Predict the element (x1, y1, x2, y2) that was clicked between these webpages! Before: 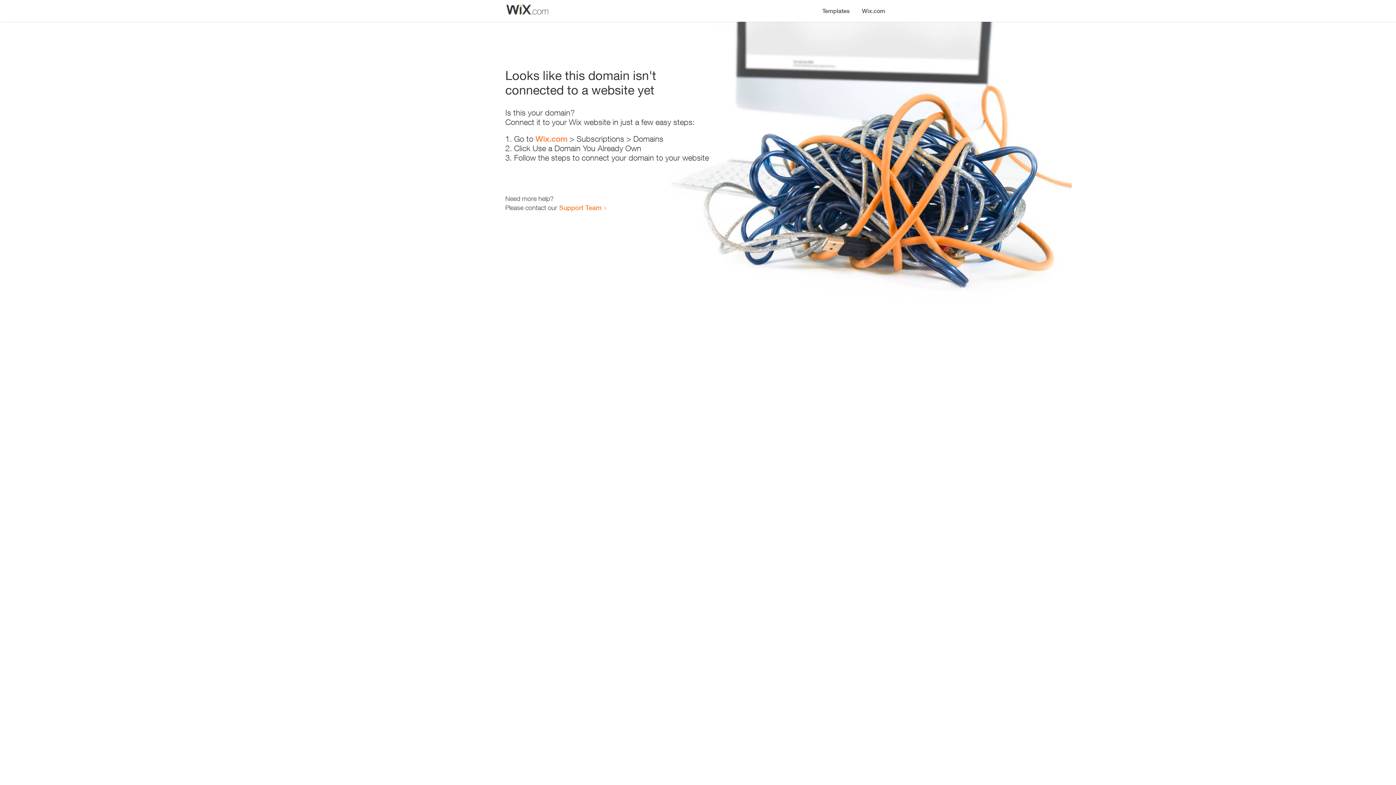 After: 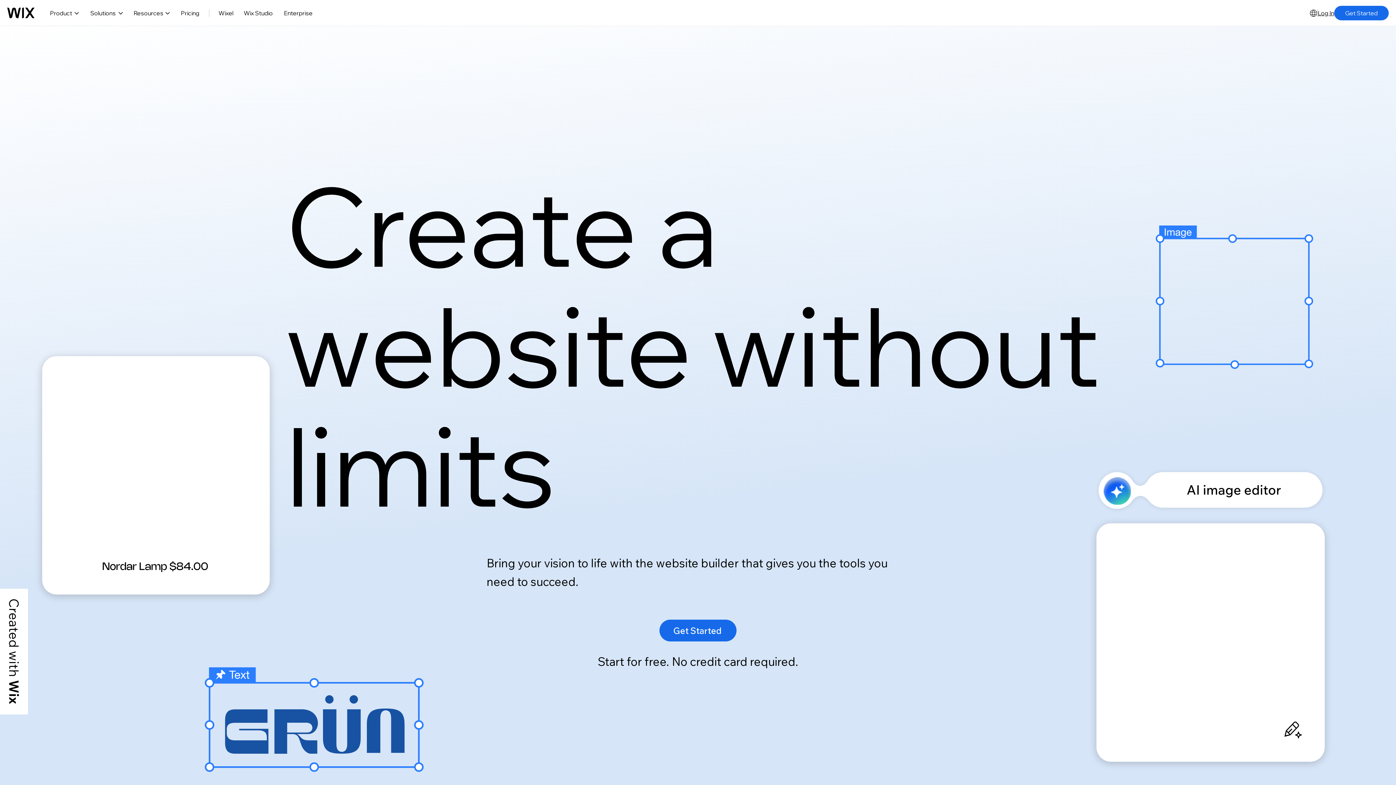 Action: bbox: (535, 134, 567, 143) label: Wix.com